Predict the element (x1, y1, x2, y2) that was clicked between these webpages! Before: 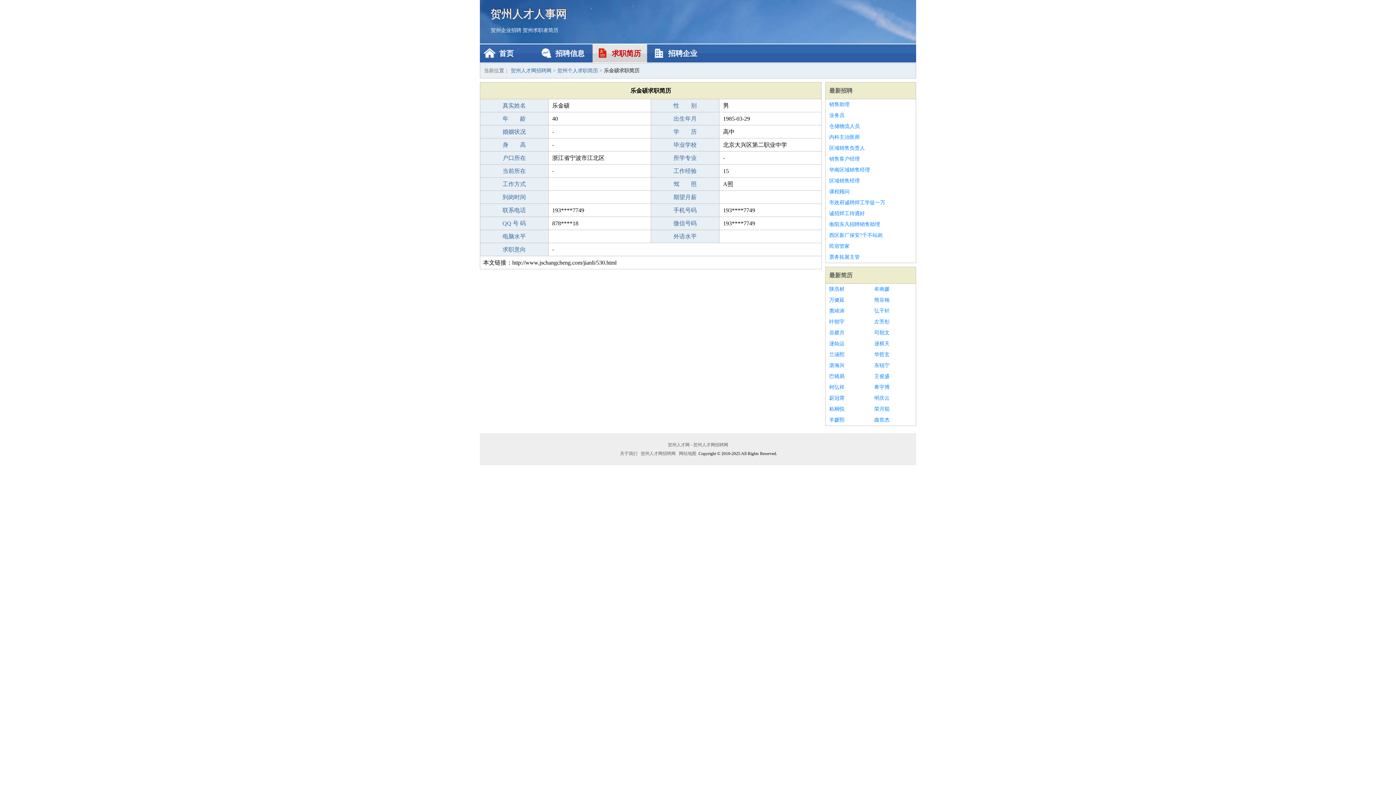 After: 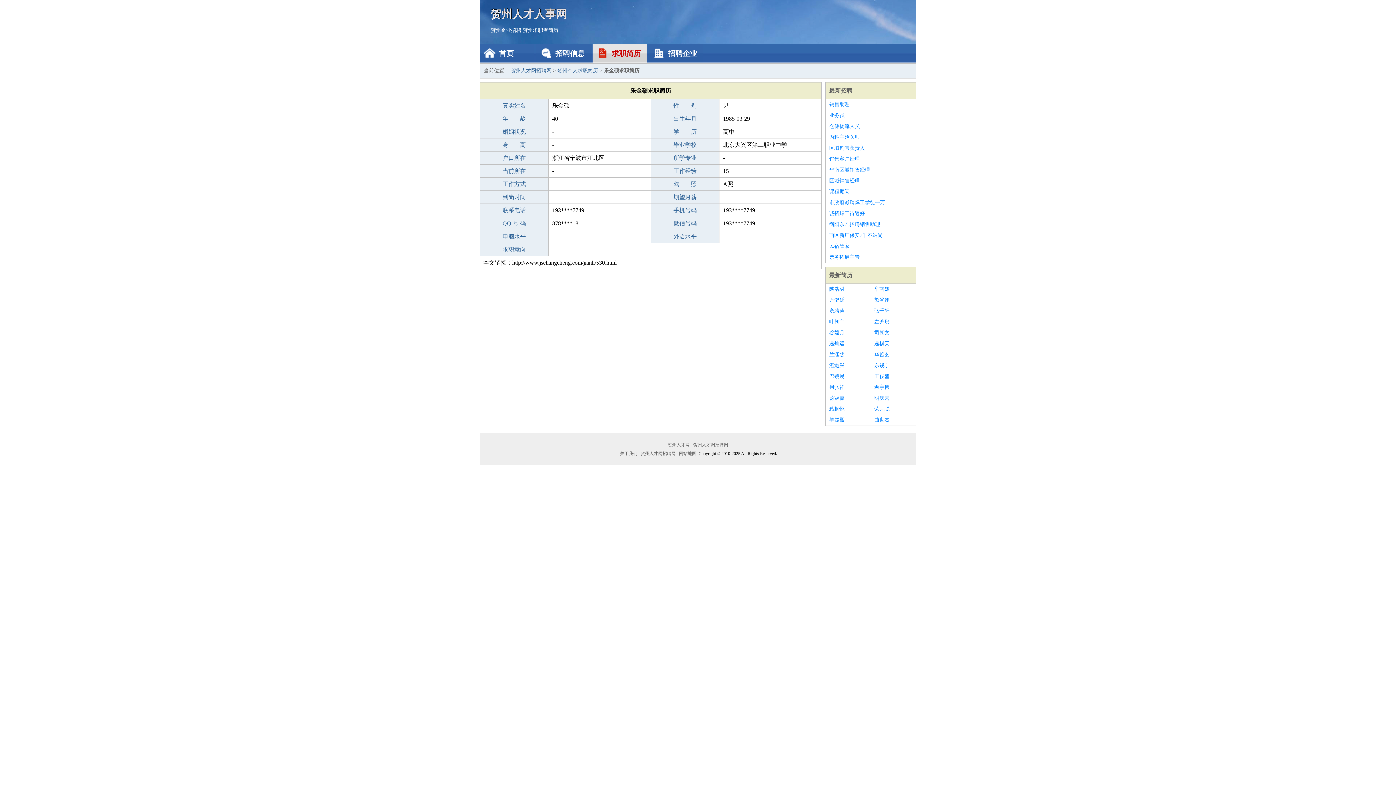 Action: bbox: (874, 338, 912, 349) label: 逯棋天